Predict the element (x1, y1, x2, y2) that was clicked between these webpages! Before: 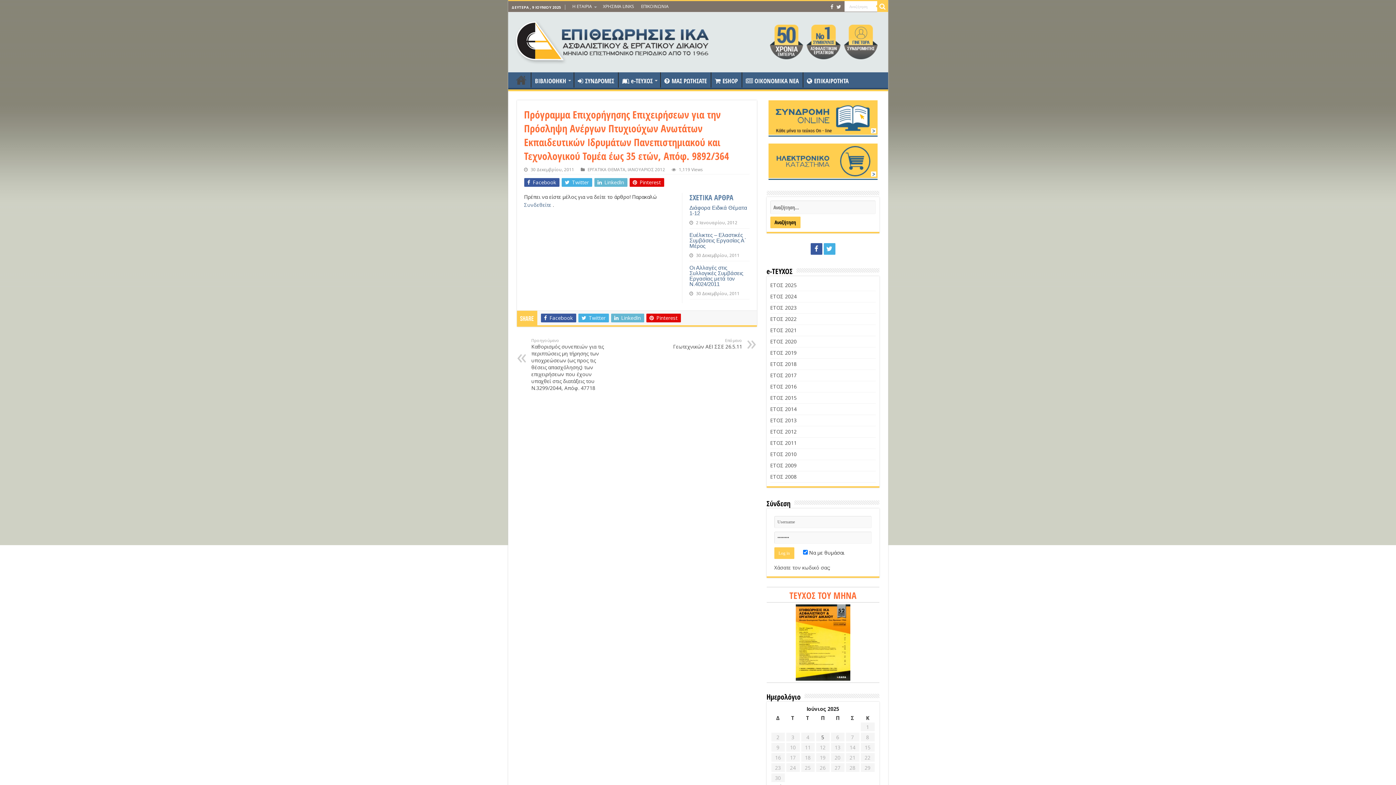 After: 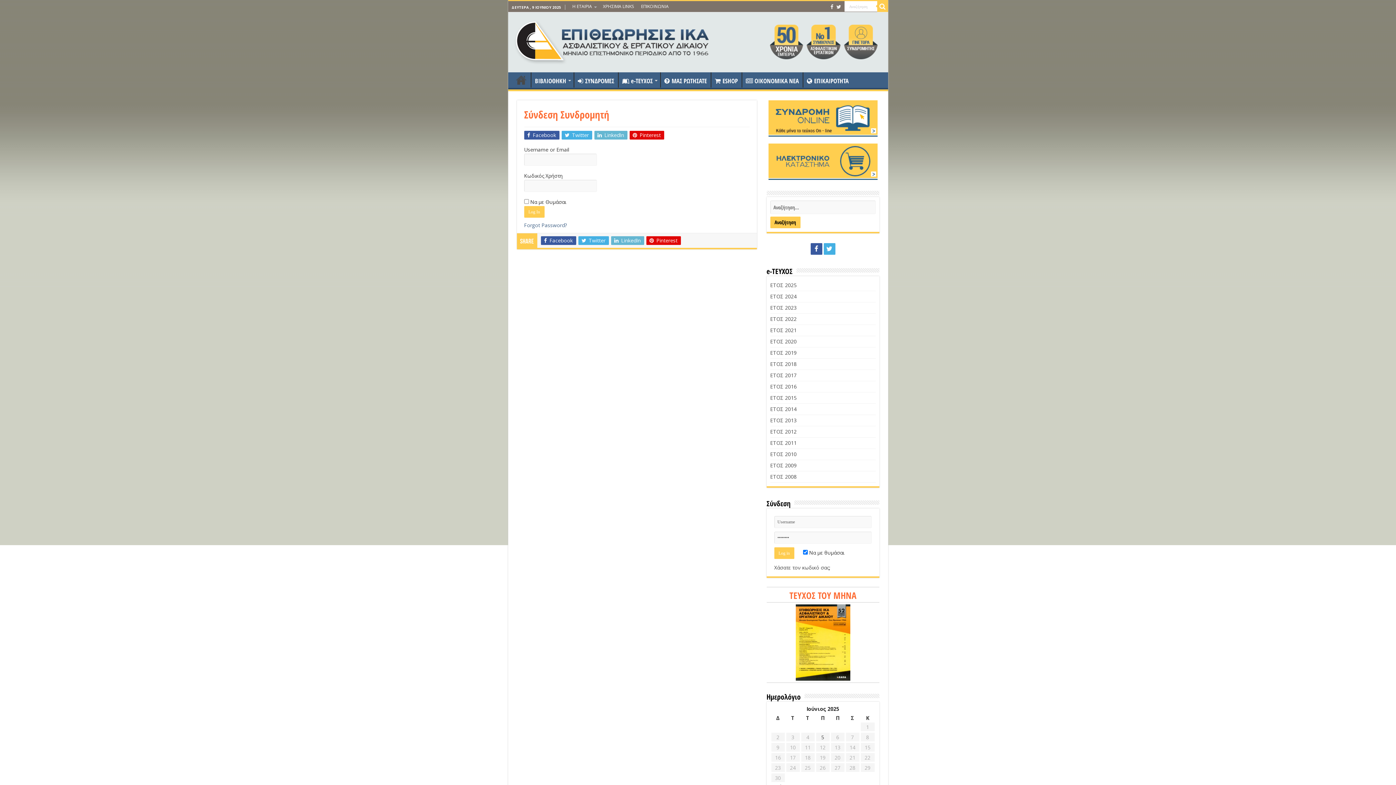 Action: label: Συνδεθείτε  bbox: (524, 201, 552, 208)